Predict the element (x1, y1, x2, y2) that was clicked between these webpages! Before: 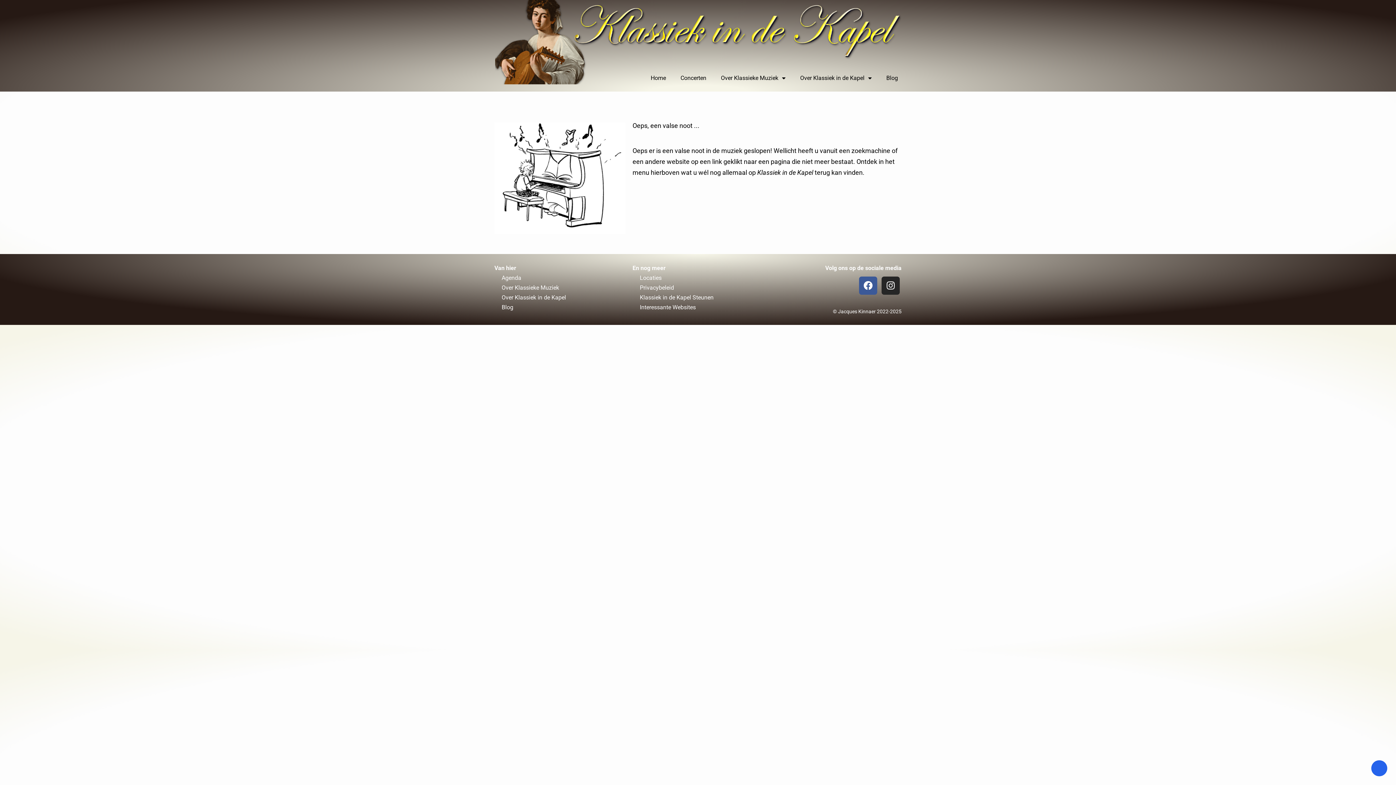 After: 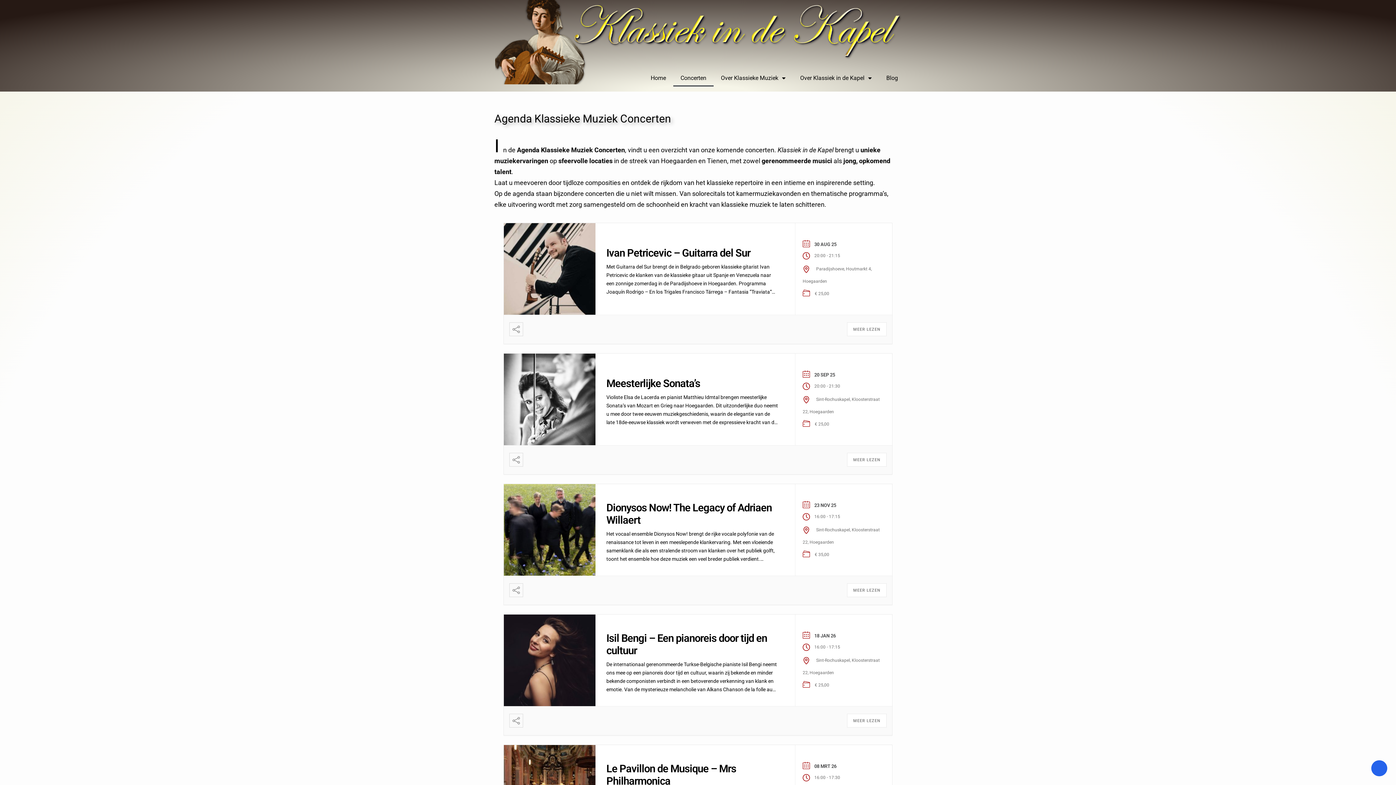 Action: bbox: (673, 69, 713, 86) label: Concerten